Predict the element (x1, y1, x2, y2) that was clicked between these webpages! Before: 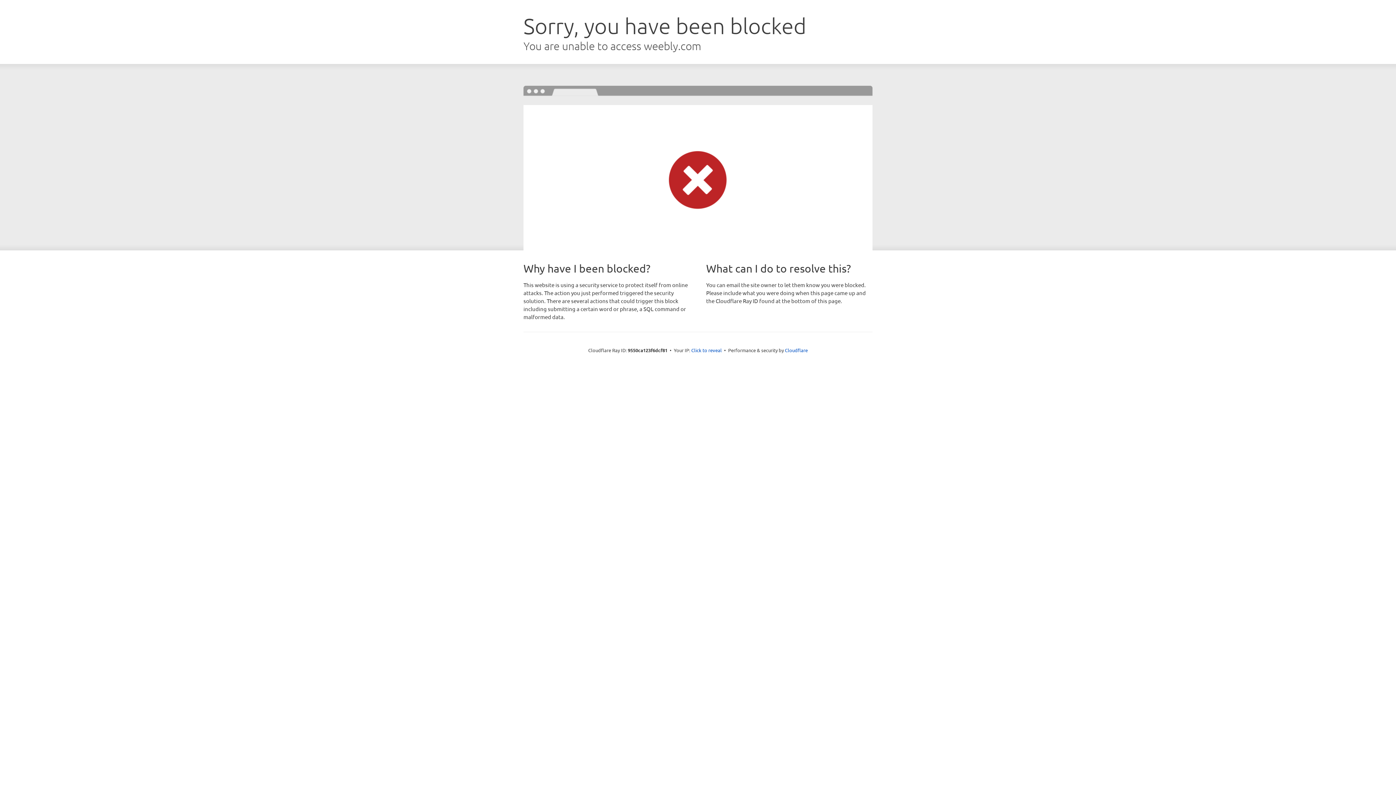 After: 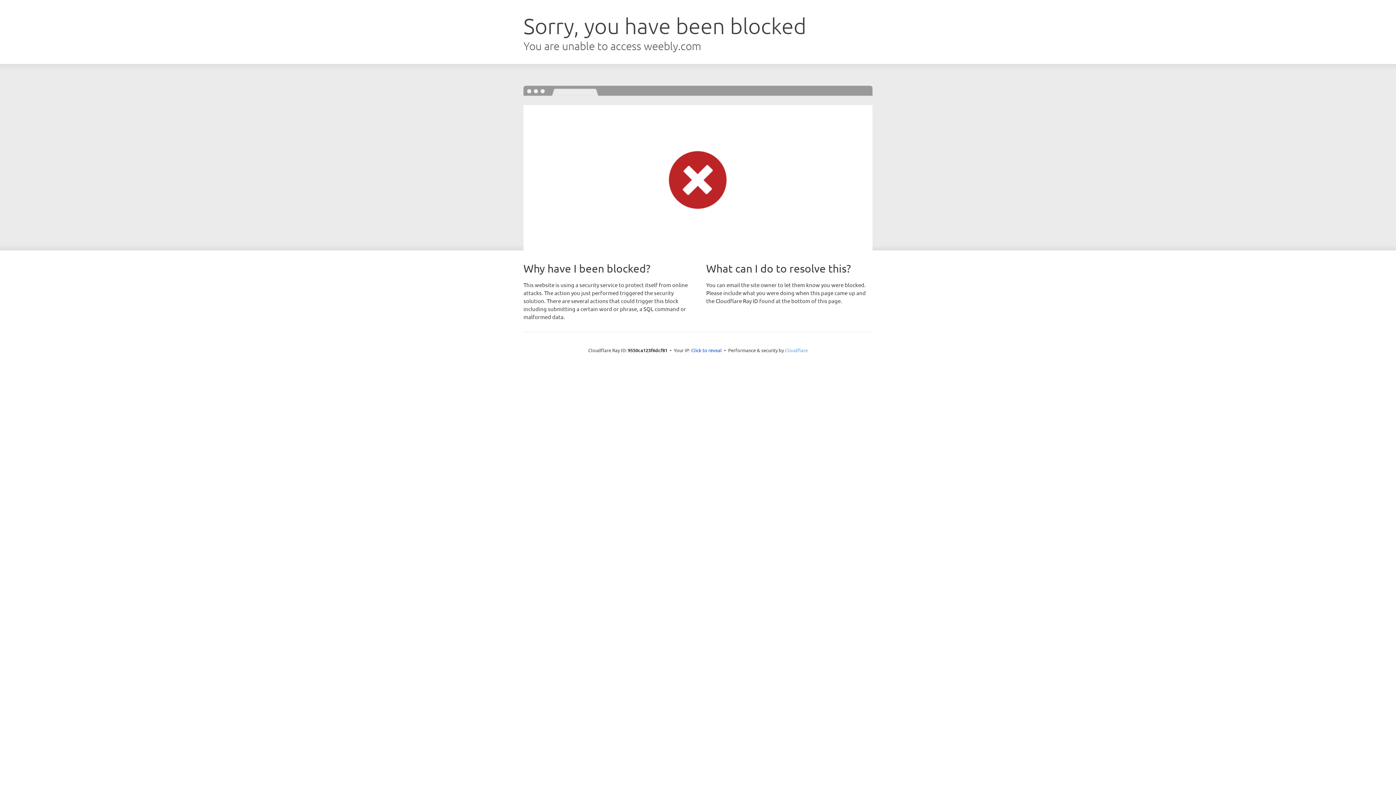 Action: label: Cloudflare bbox: (785, 347, 808, 353)